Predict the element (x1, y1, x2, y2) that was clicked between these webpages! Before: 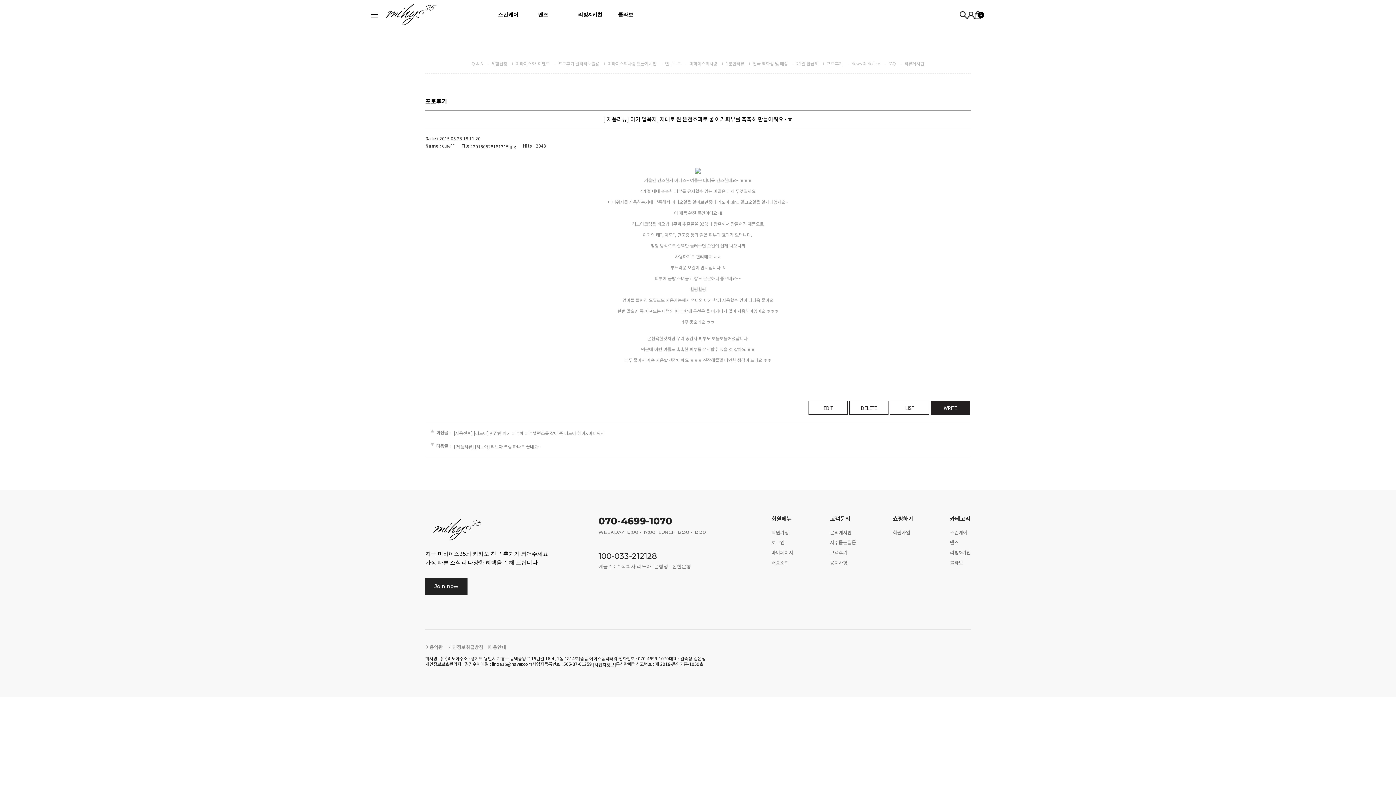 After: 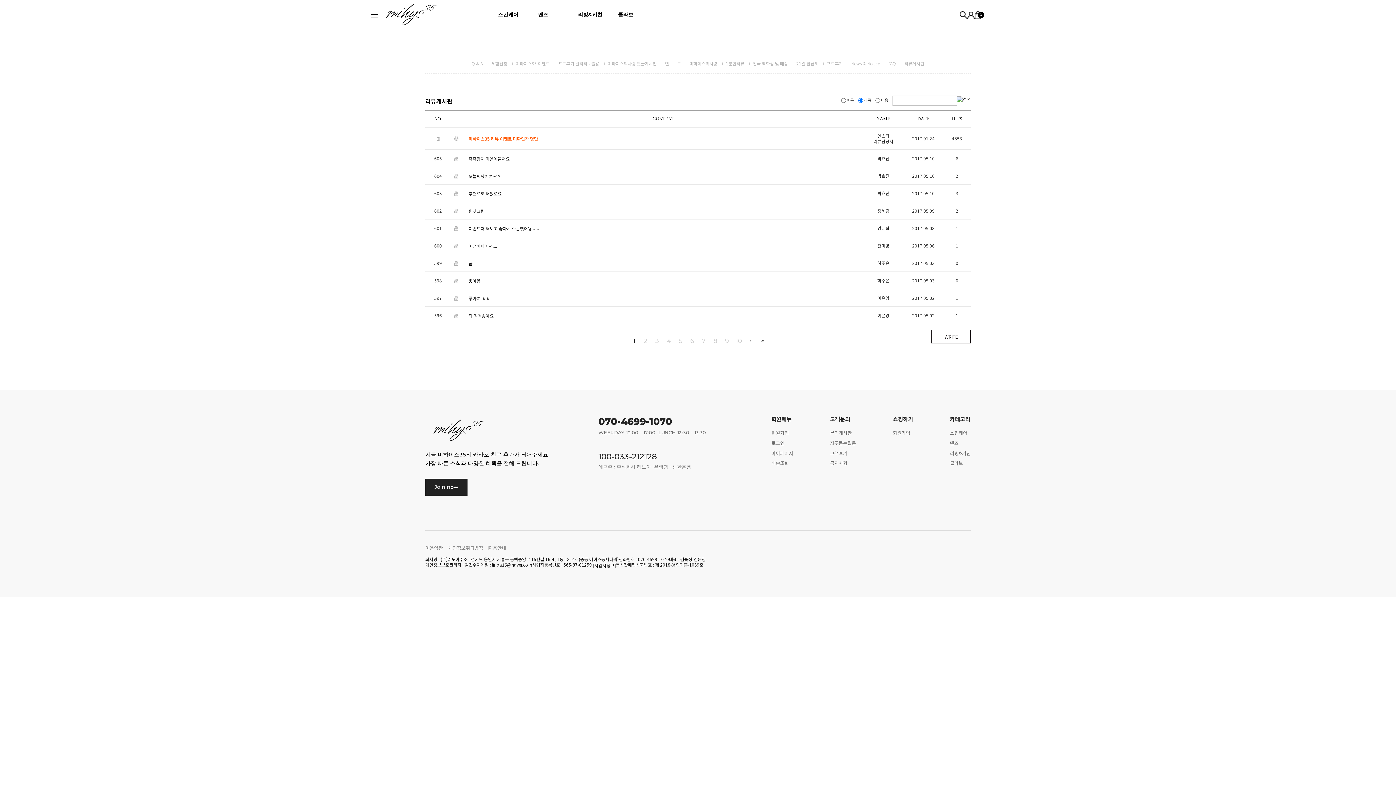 Action: label: 리뷰게시판 bbox: (900, 60, 928, 66)